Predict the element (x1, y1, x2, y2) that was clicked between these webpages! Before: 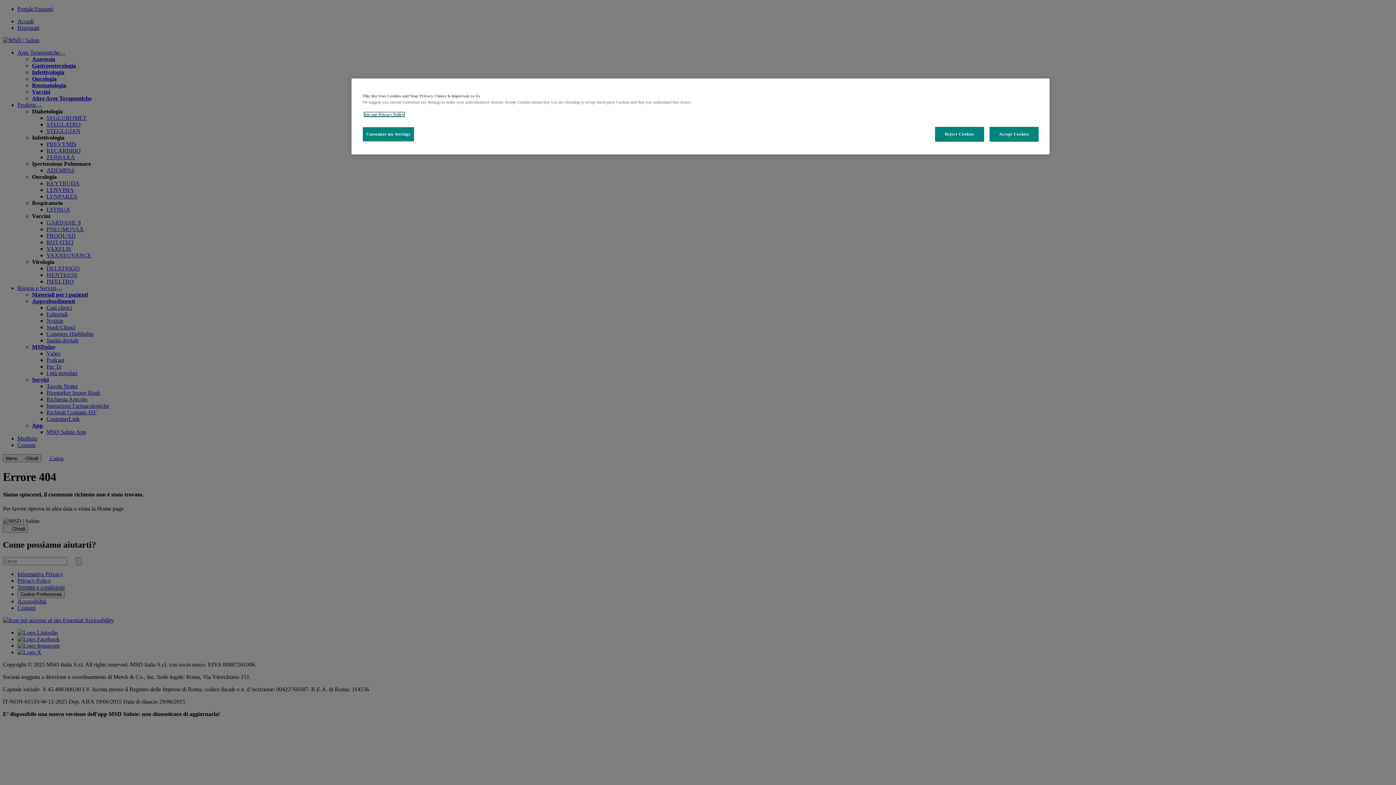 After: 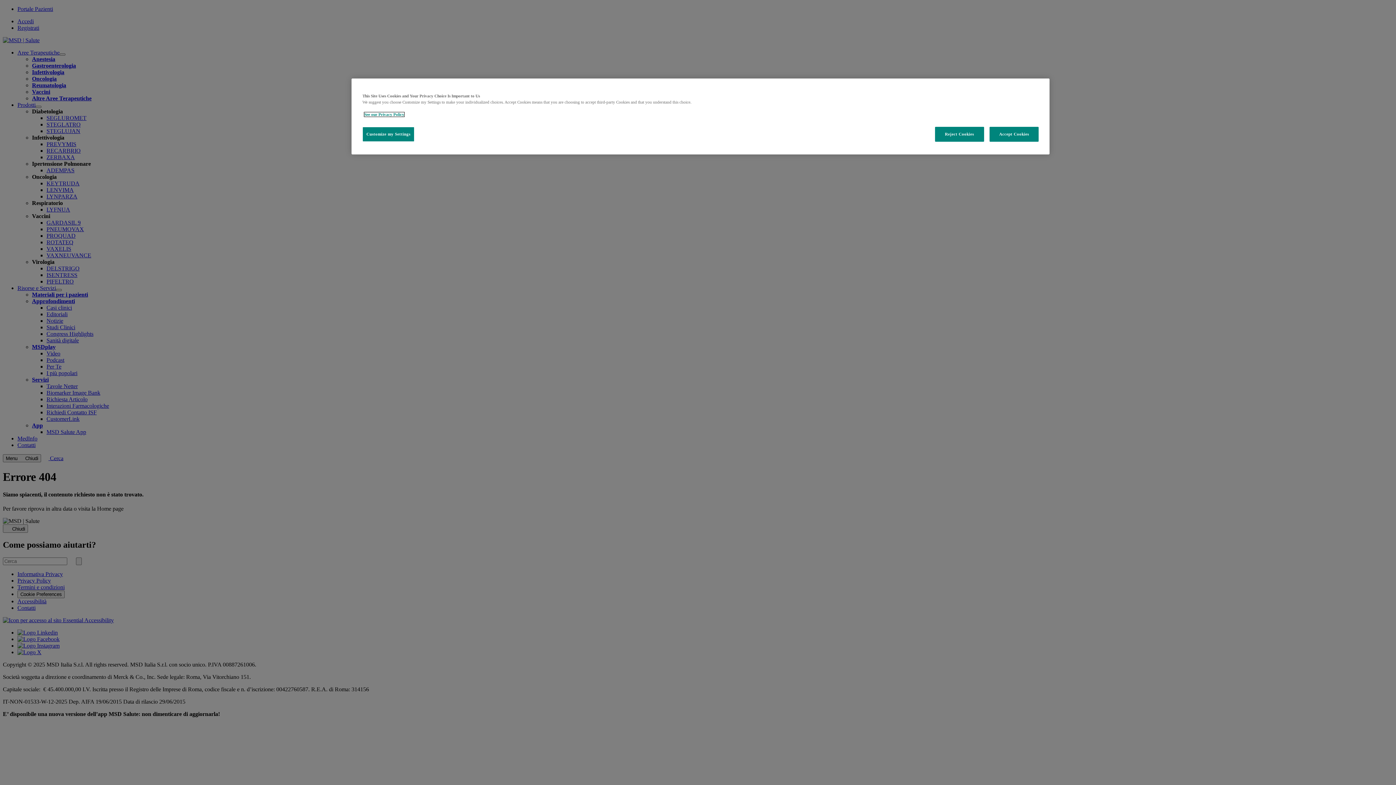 Action: bbox: (364, 112, 404, 116) label: See our Privacy Policy